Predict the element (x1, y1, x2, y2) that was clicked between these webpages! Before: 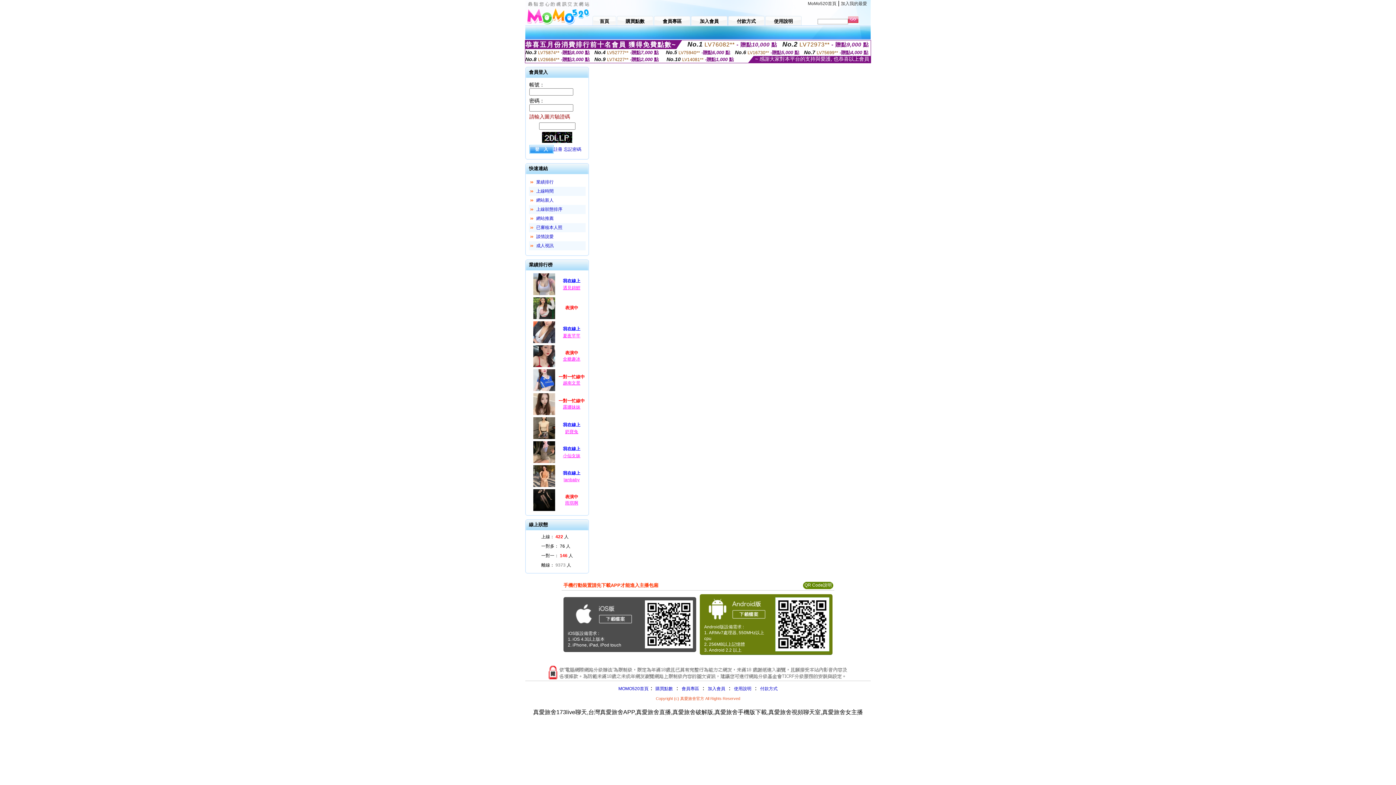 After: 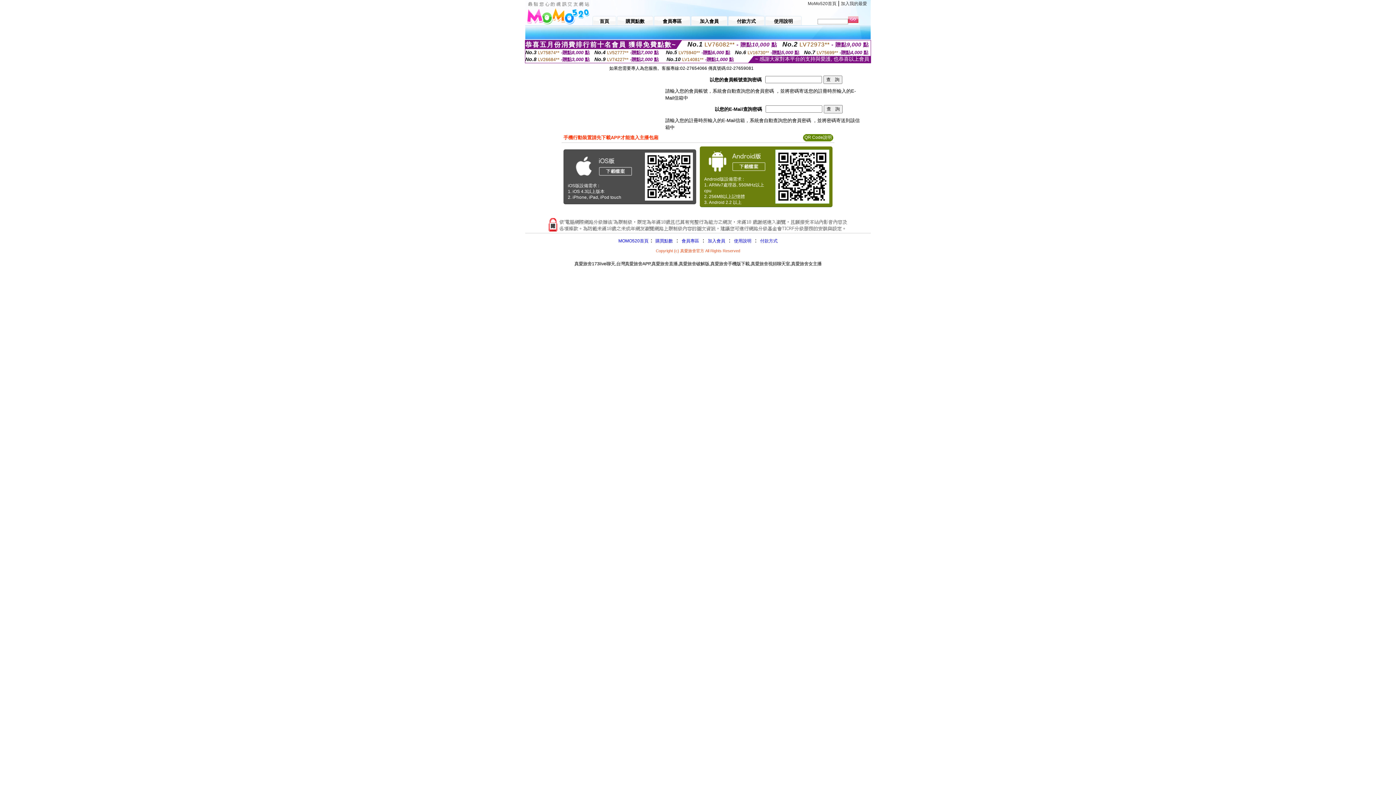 Action: label: 忘記密碼 bbox: (564, 146, 581, 151)